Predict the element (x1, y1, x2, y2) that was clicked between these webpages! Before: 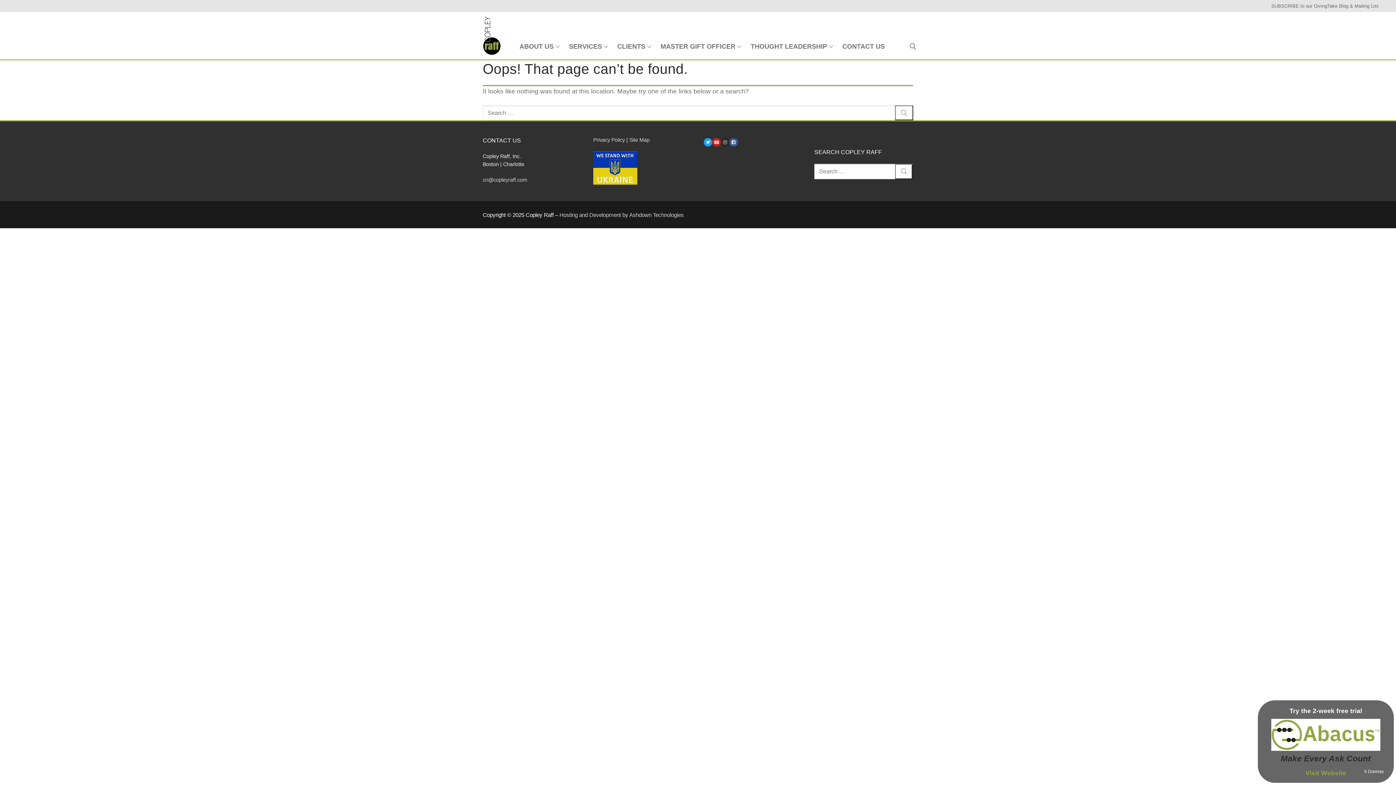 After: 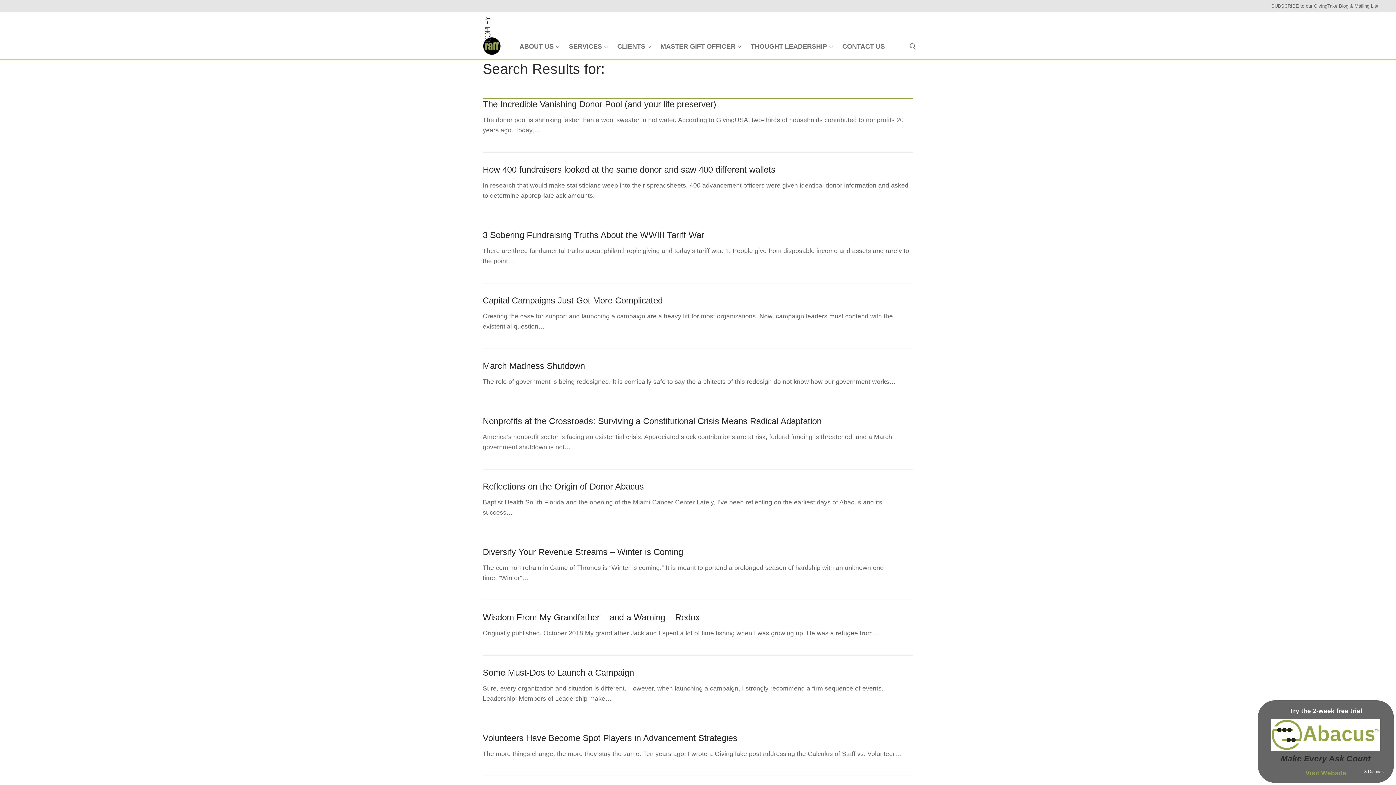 Action: bbox: (895, 164, 913, 179)